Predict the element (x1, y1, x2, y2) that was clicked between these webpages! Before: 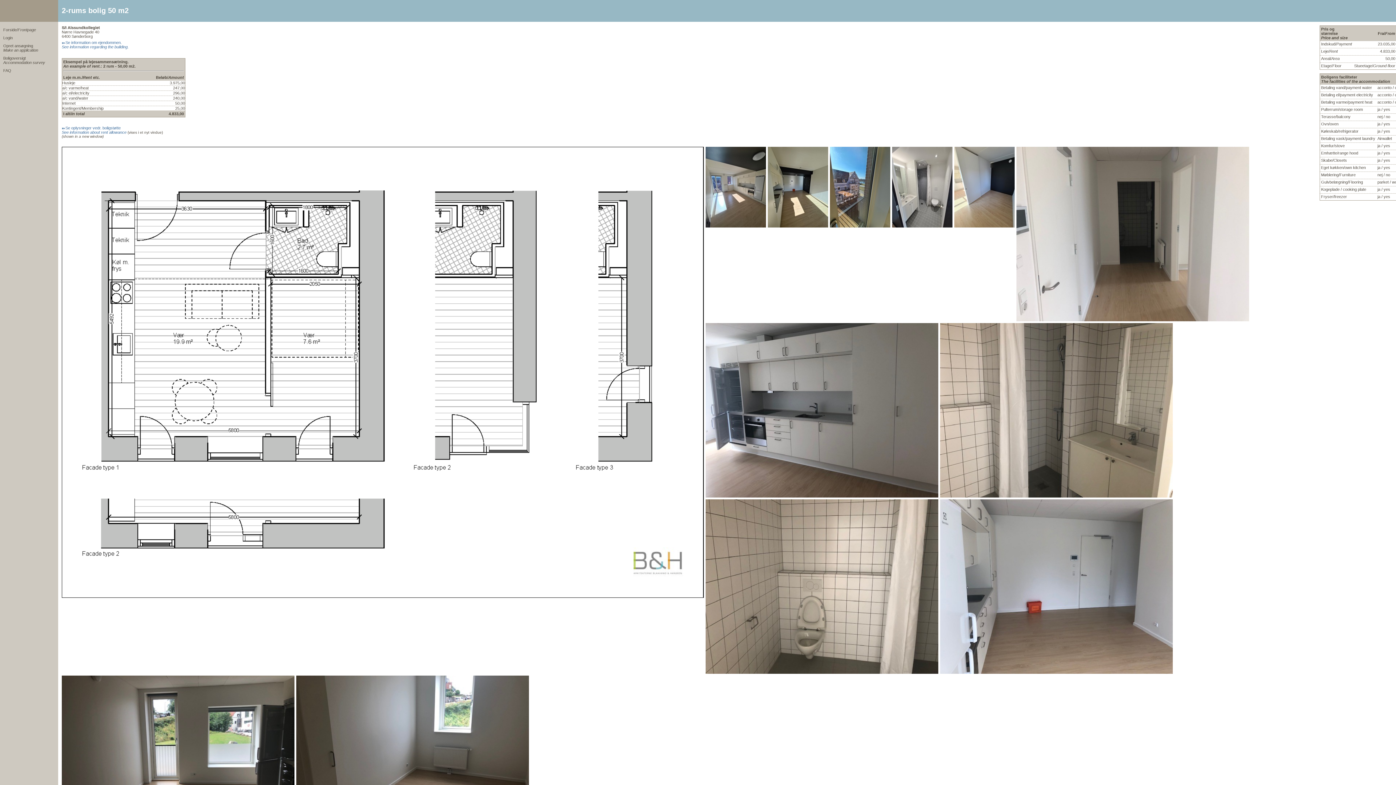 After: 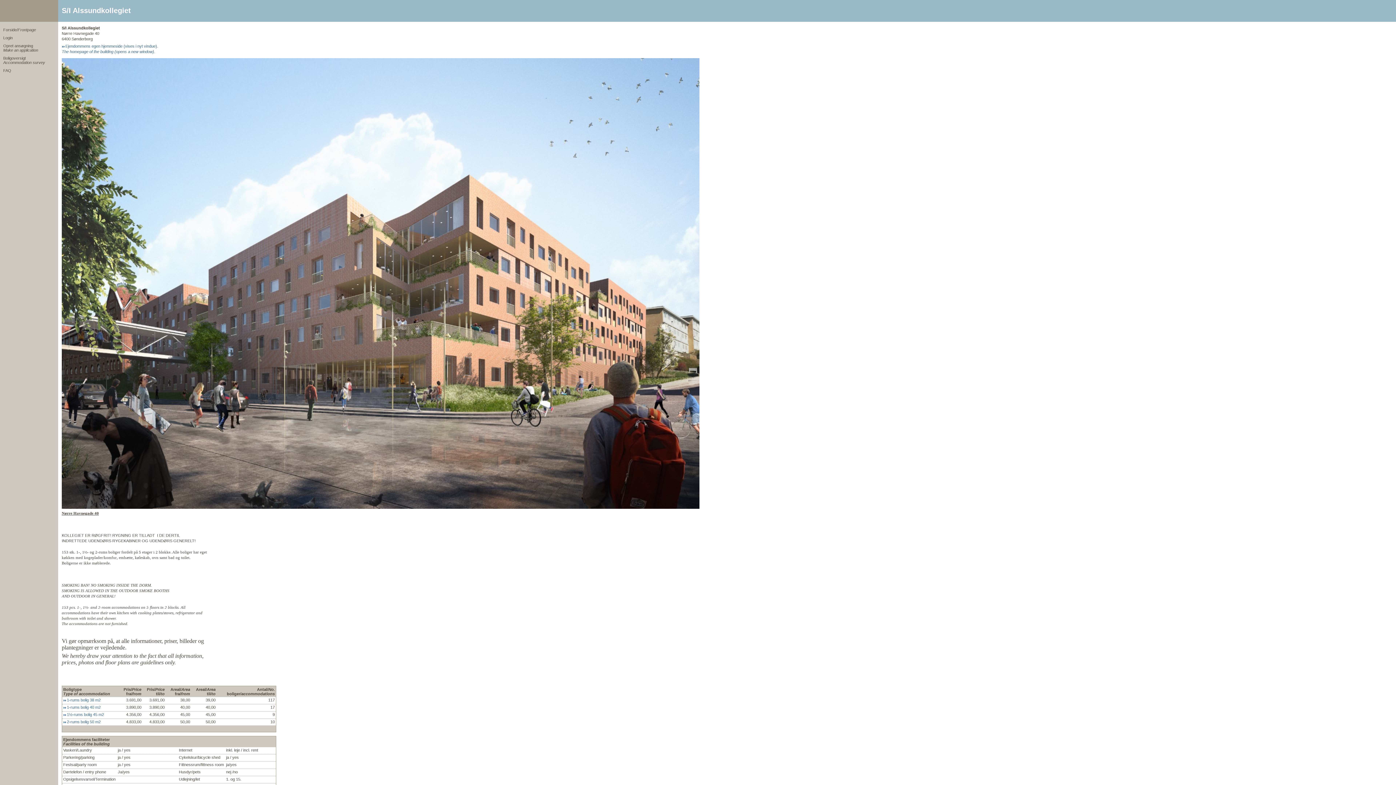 Action: bbox: (61, 40, 128, 49) label: Se information om ejendommen.
See information regarding the building.